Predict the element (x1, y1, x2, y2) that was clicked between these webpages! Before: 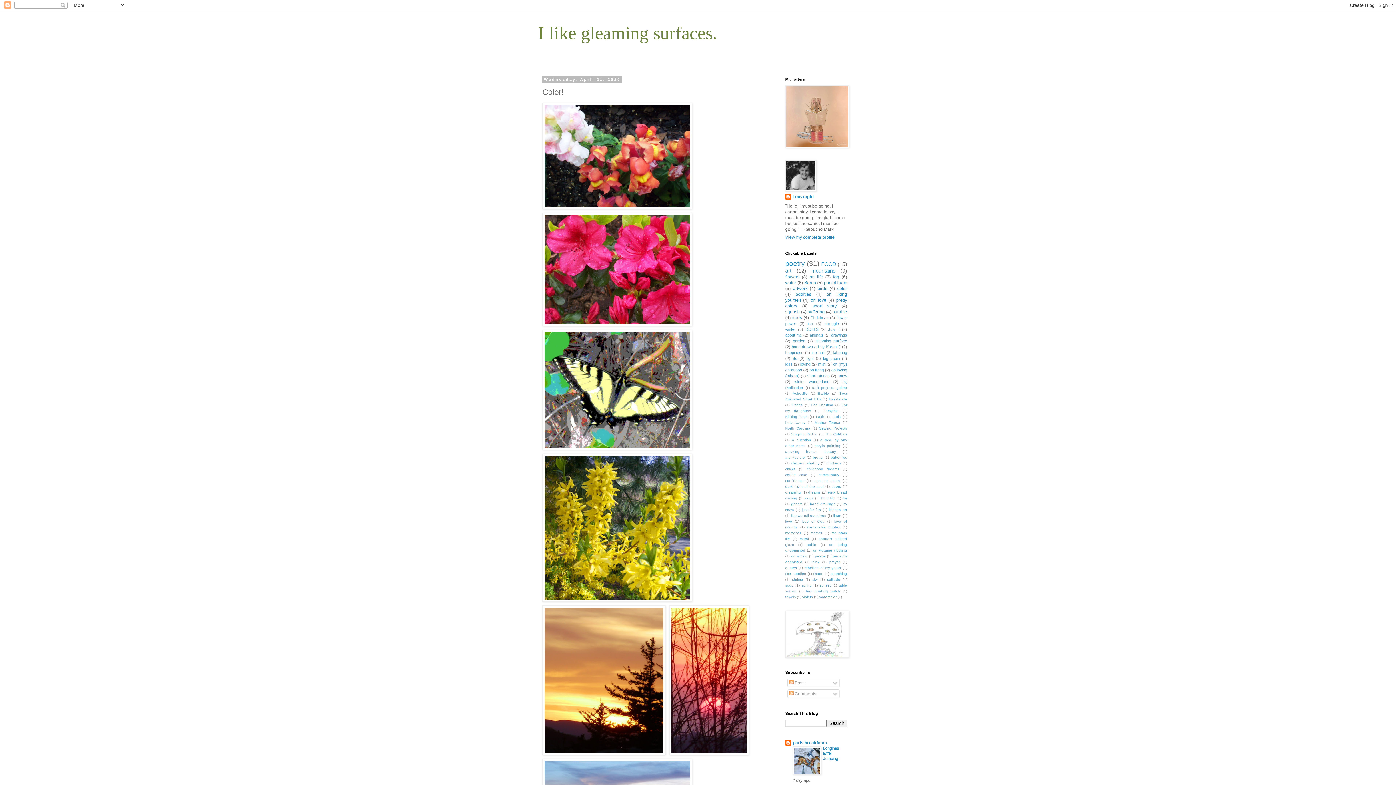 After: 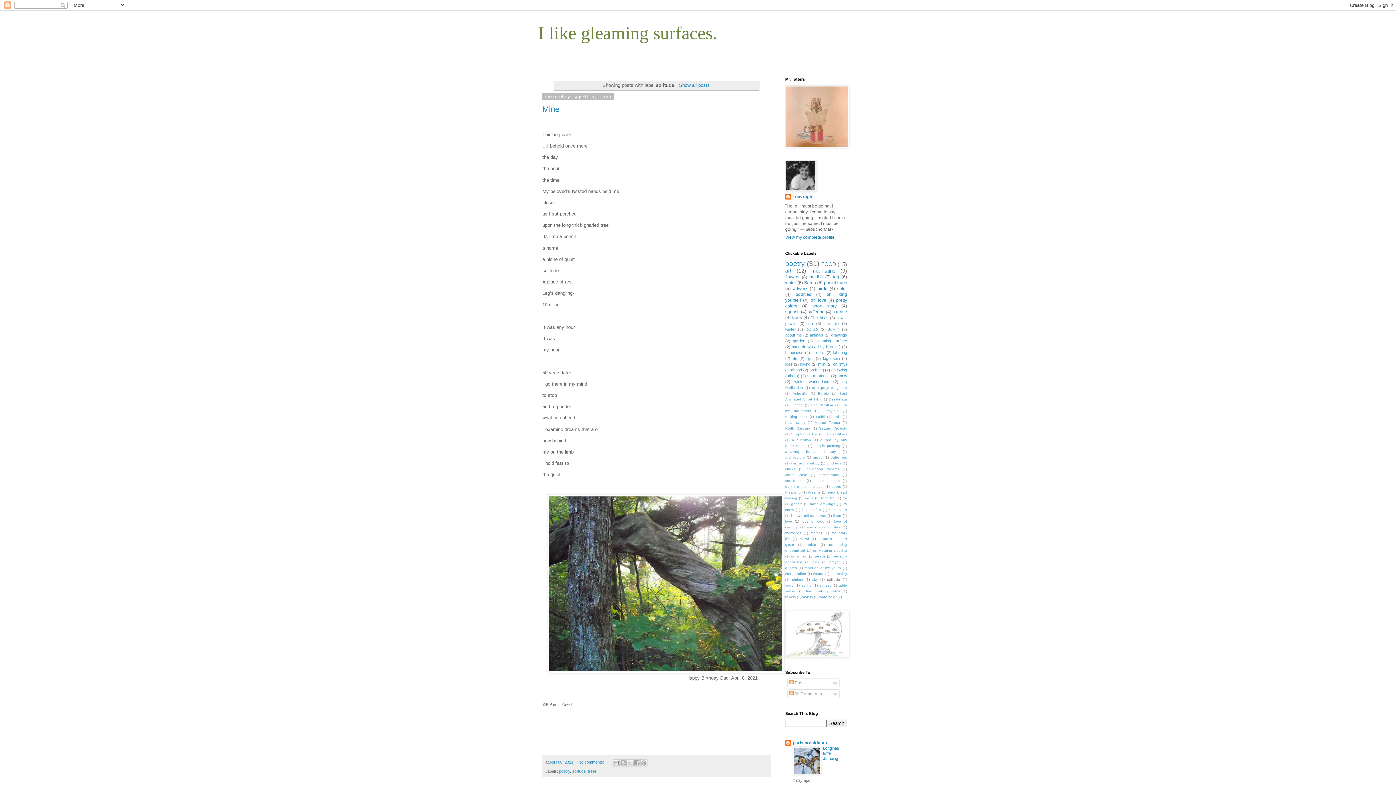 Action: label: solitude bbox: (827, 577, 840, 581)